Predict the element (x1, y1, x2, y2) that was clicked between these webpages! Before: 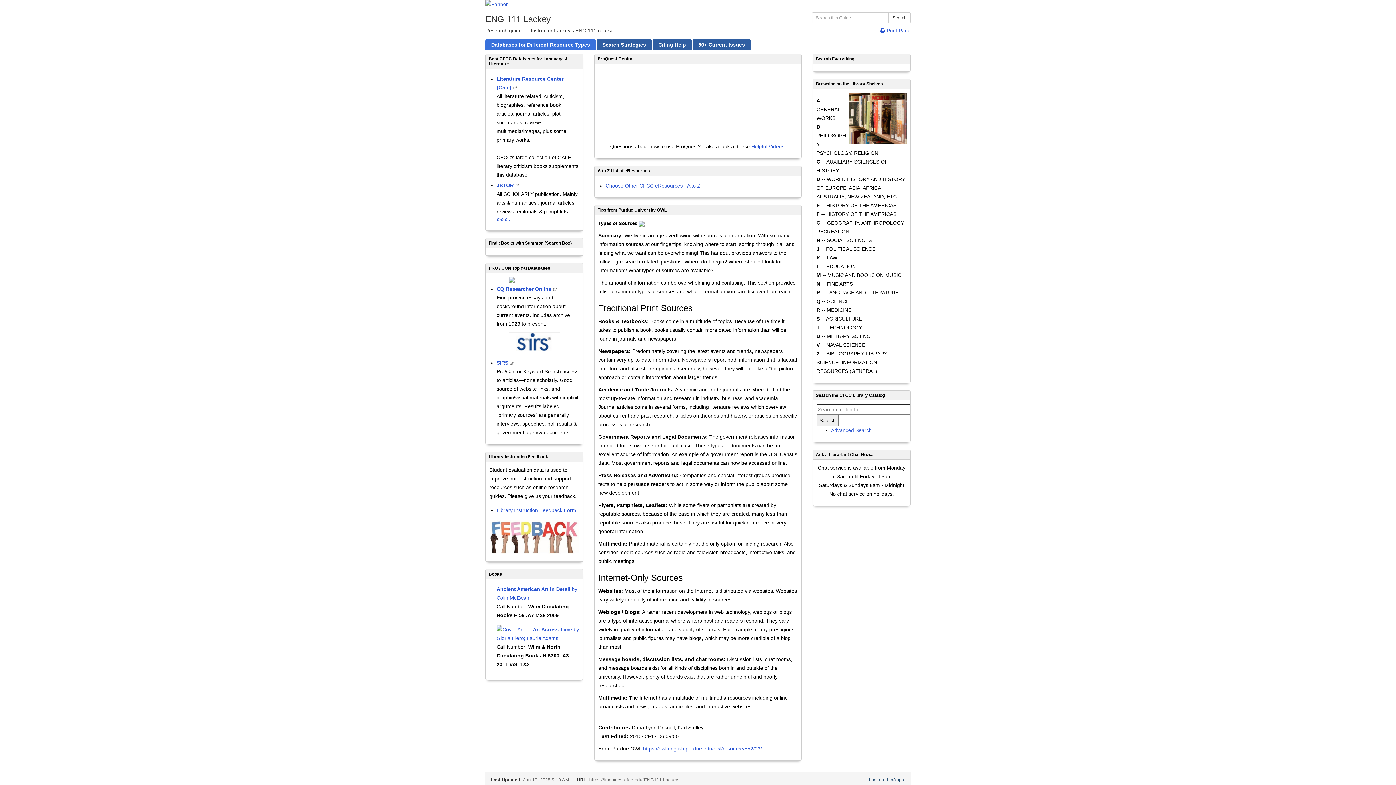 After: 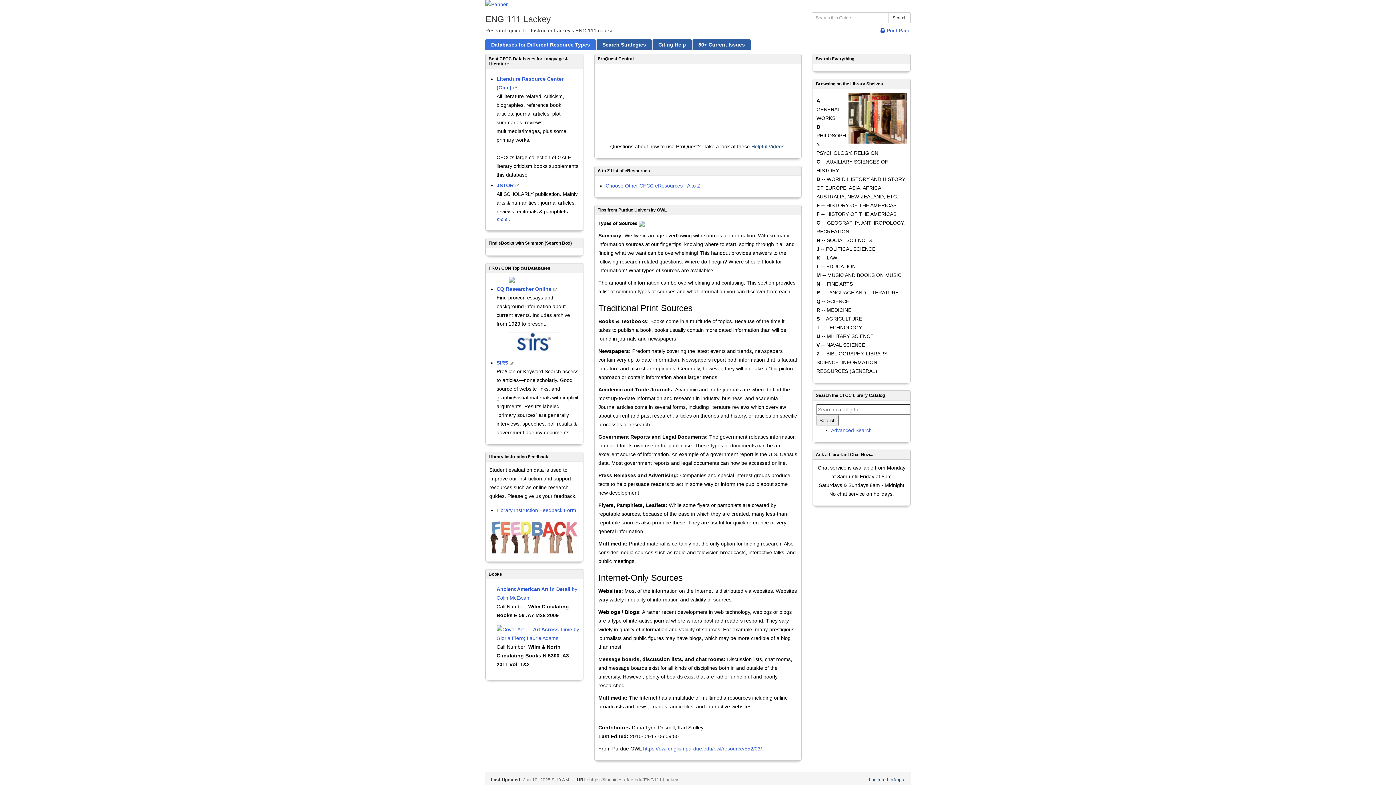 Action: label: Helpful Videos bbox: (751, 143, 784, 149)